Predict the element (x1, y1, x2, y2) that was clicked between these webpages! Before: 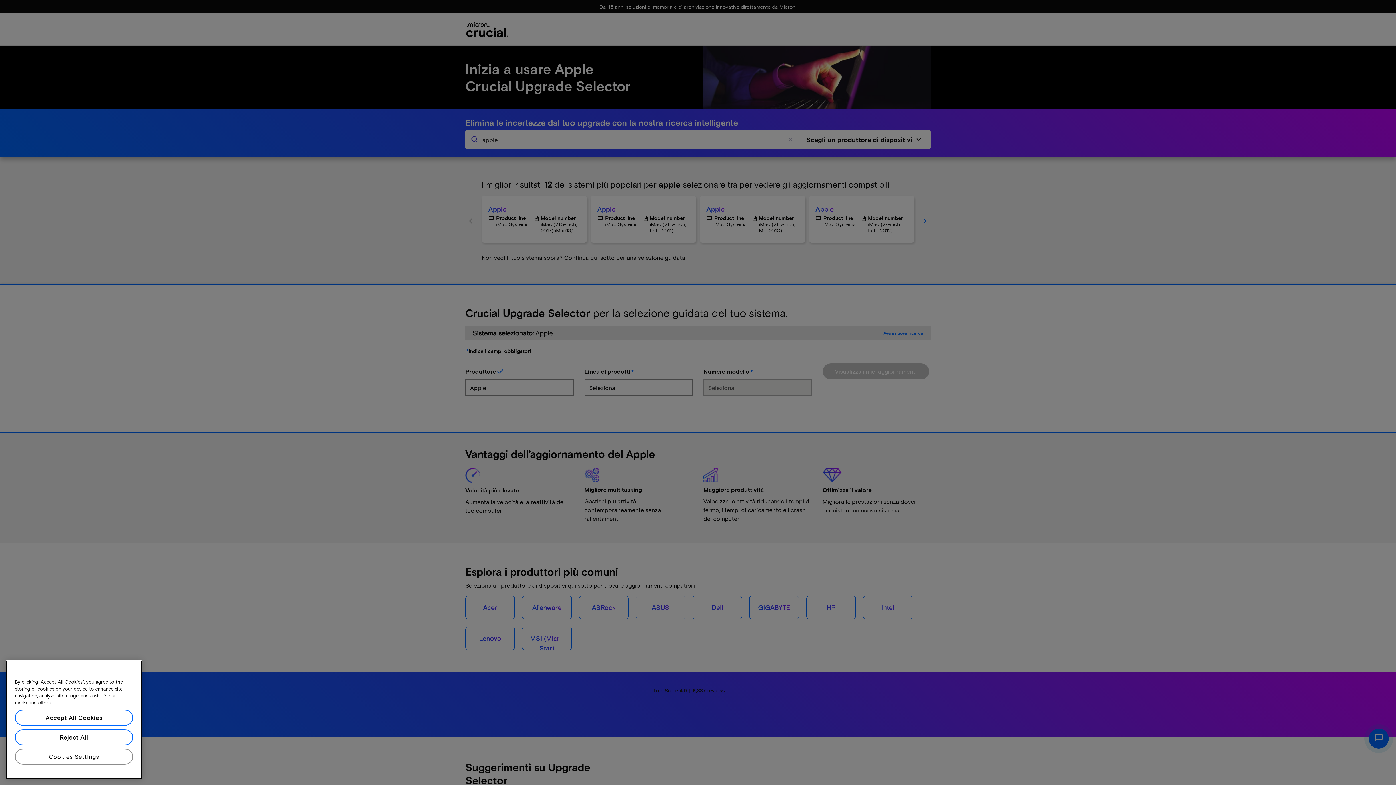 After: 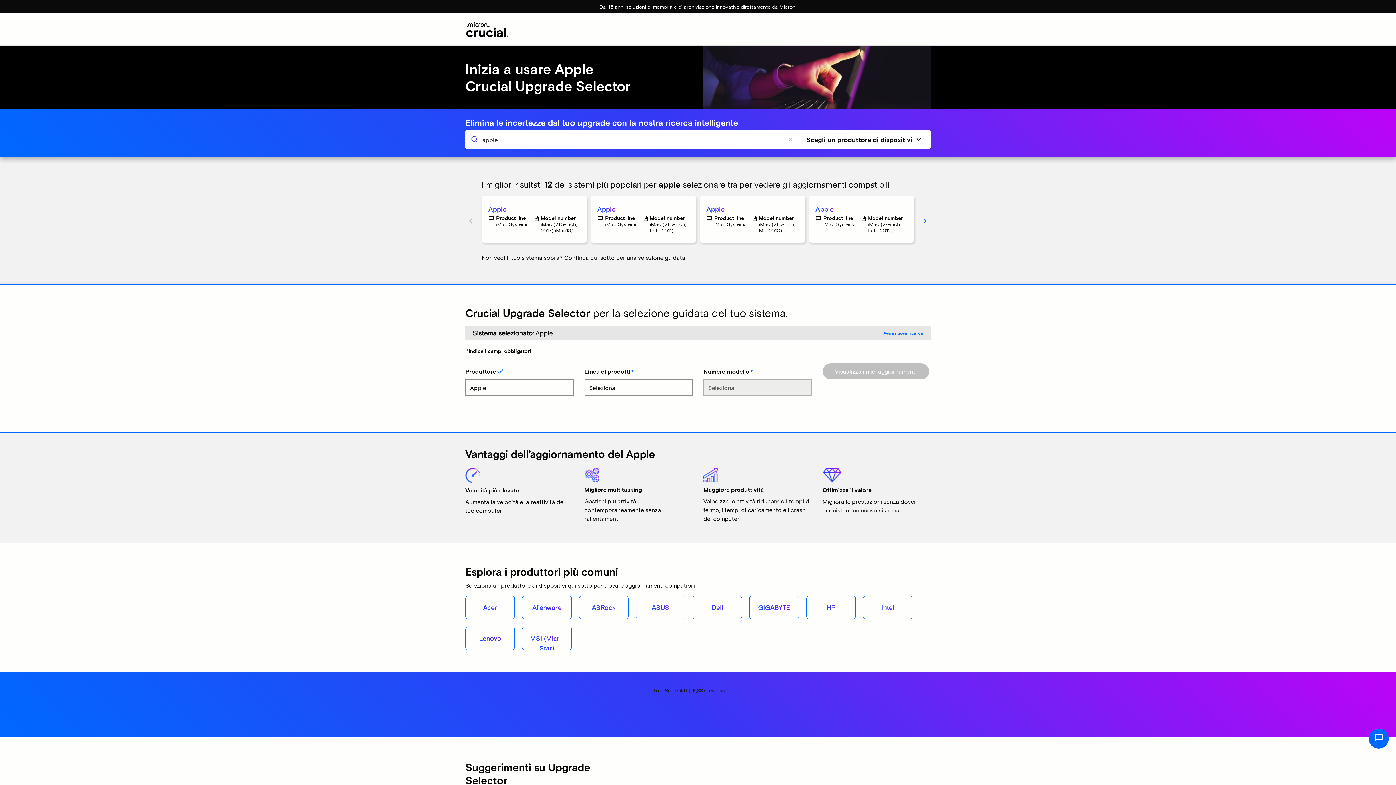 Action: label: Reject All bbox: (14, 743, 133, 759)